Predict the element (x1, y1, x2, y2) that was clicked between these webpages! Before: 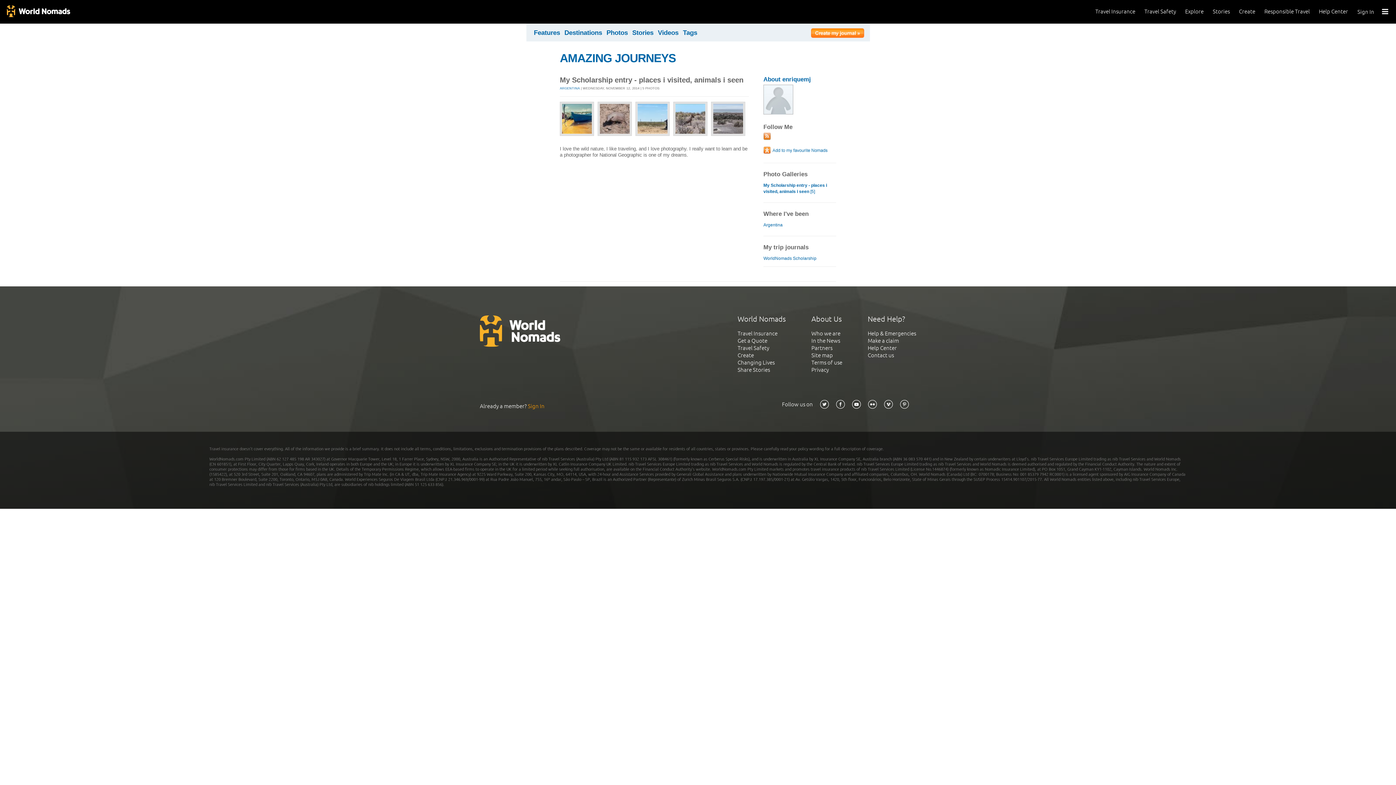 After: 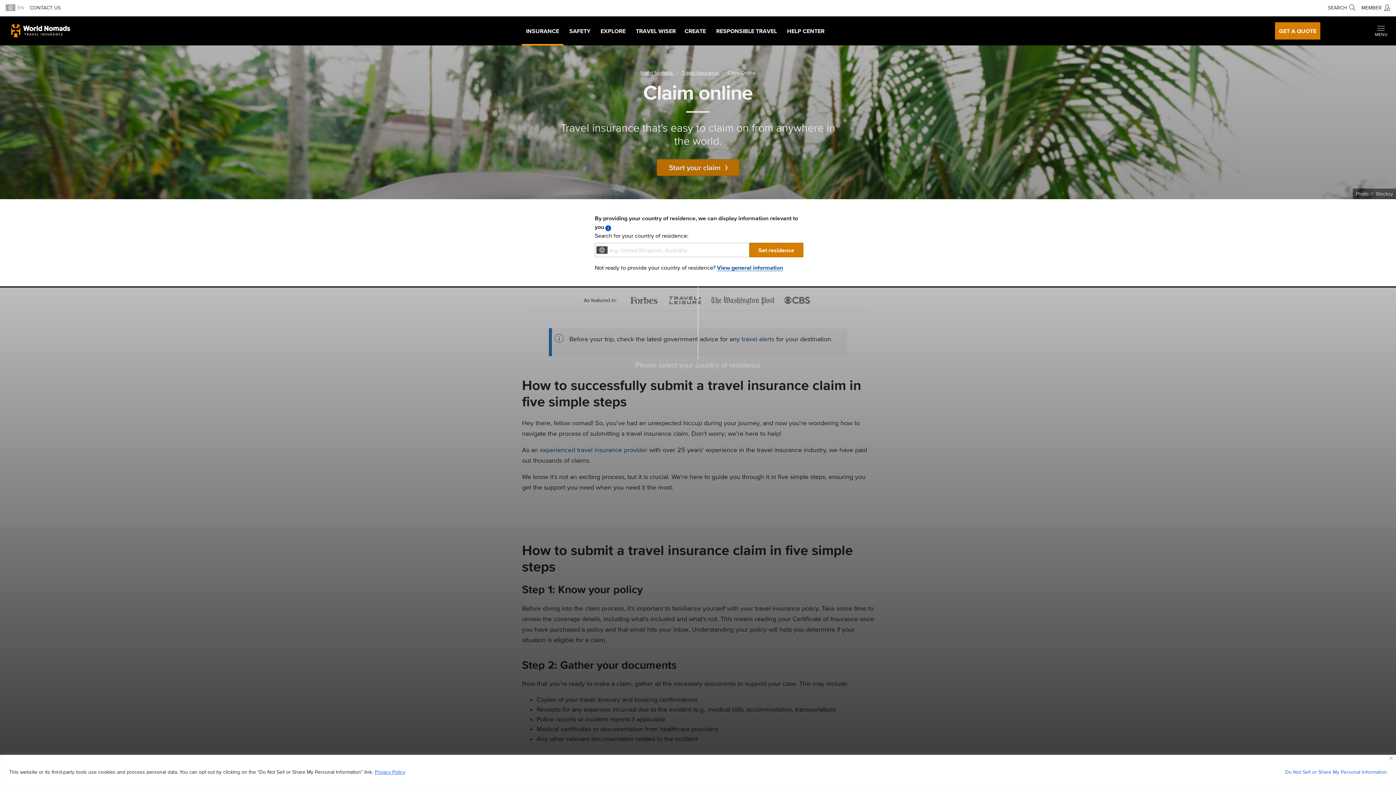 Action: bbox: (868, 337, 899, 343) label: Make a claim